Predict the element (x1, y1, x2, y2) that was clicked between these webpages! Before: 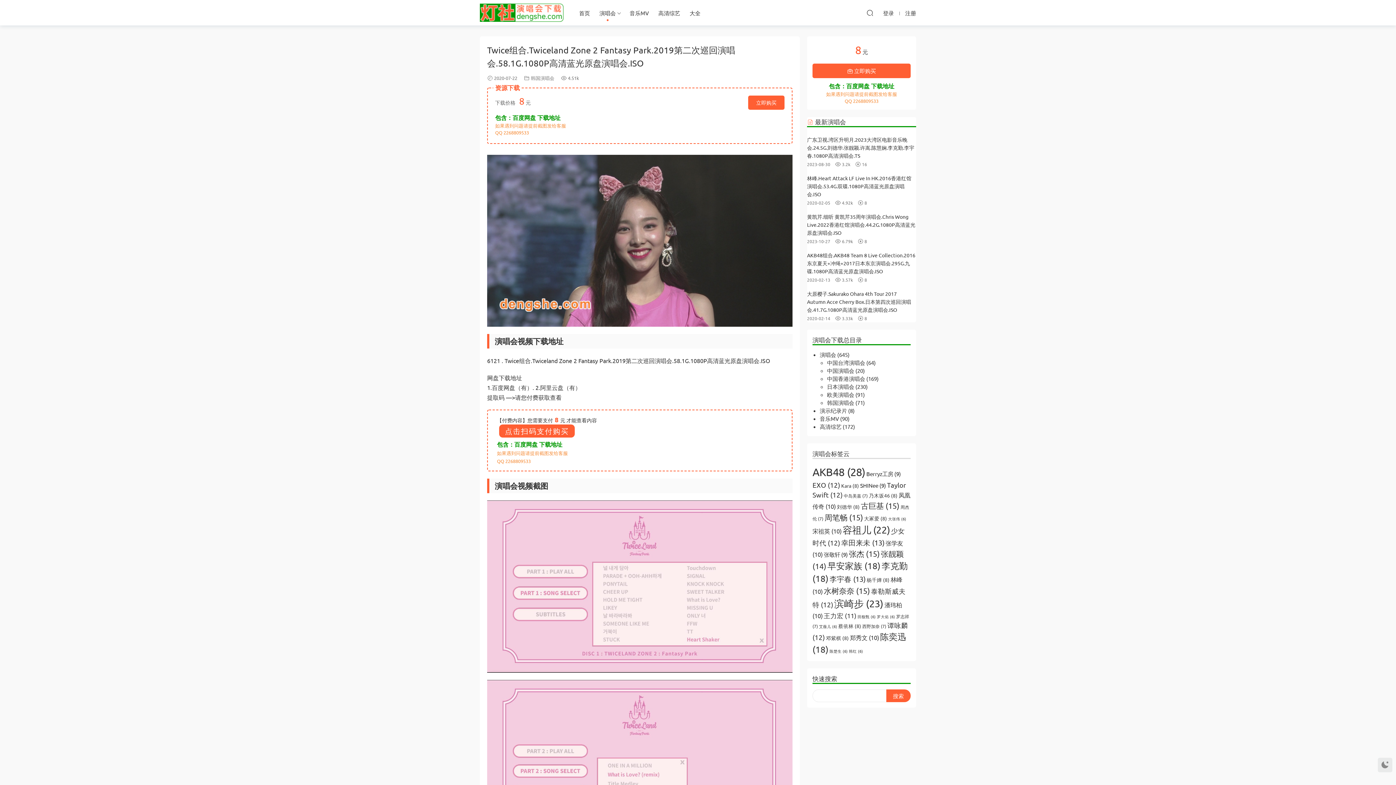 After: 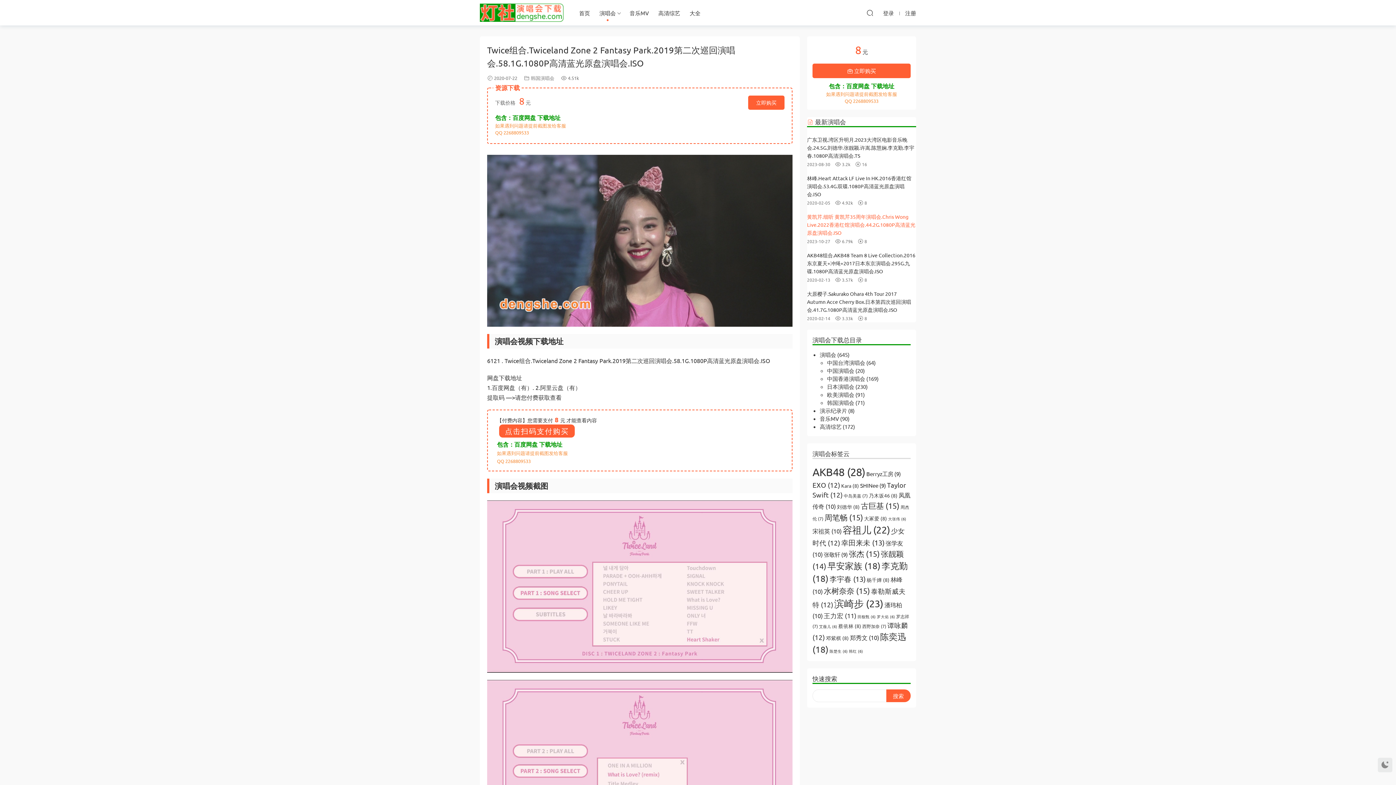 Action: bbox: (807, 213, 915, 236) label: 黄凯芹.细听 黄凯芹35周年演唱会.Chris Wong Live.2022香港红馆演唱会.44.2G.1080P高清蓝光原盘演唱会.ISO